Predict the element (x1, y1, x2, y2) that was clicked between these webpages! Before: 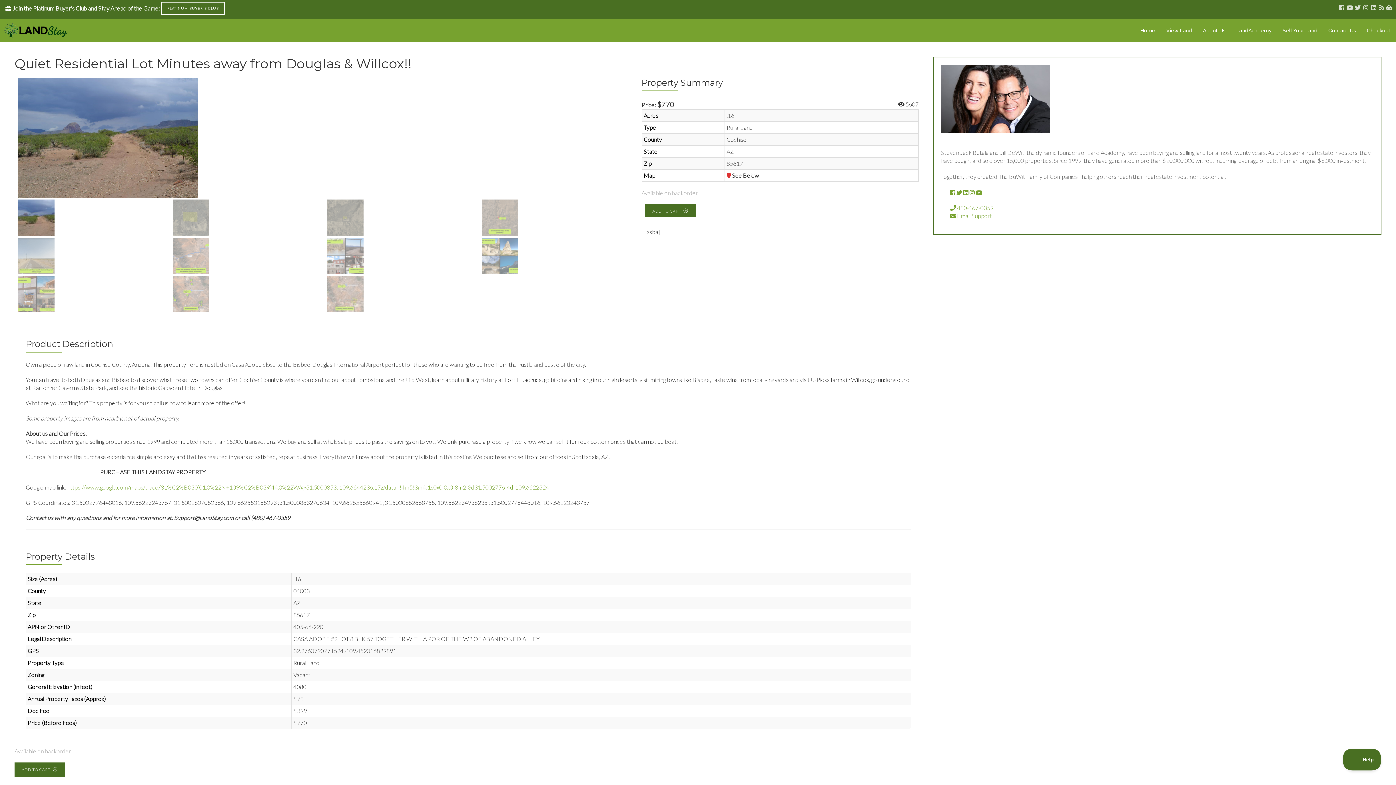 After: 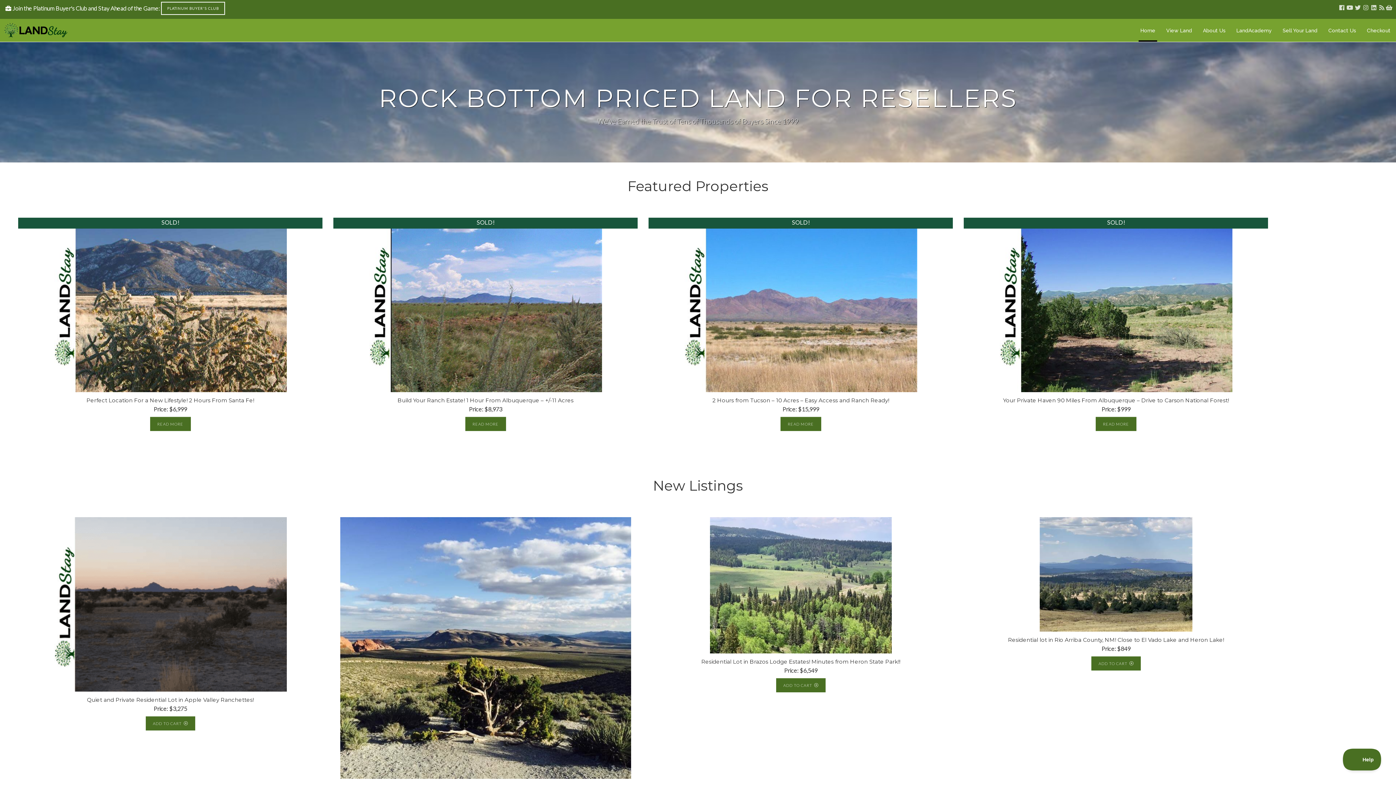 Action: bbox: (3, 22, 76, 38)